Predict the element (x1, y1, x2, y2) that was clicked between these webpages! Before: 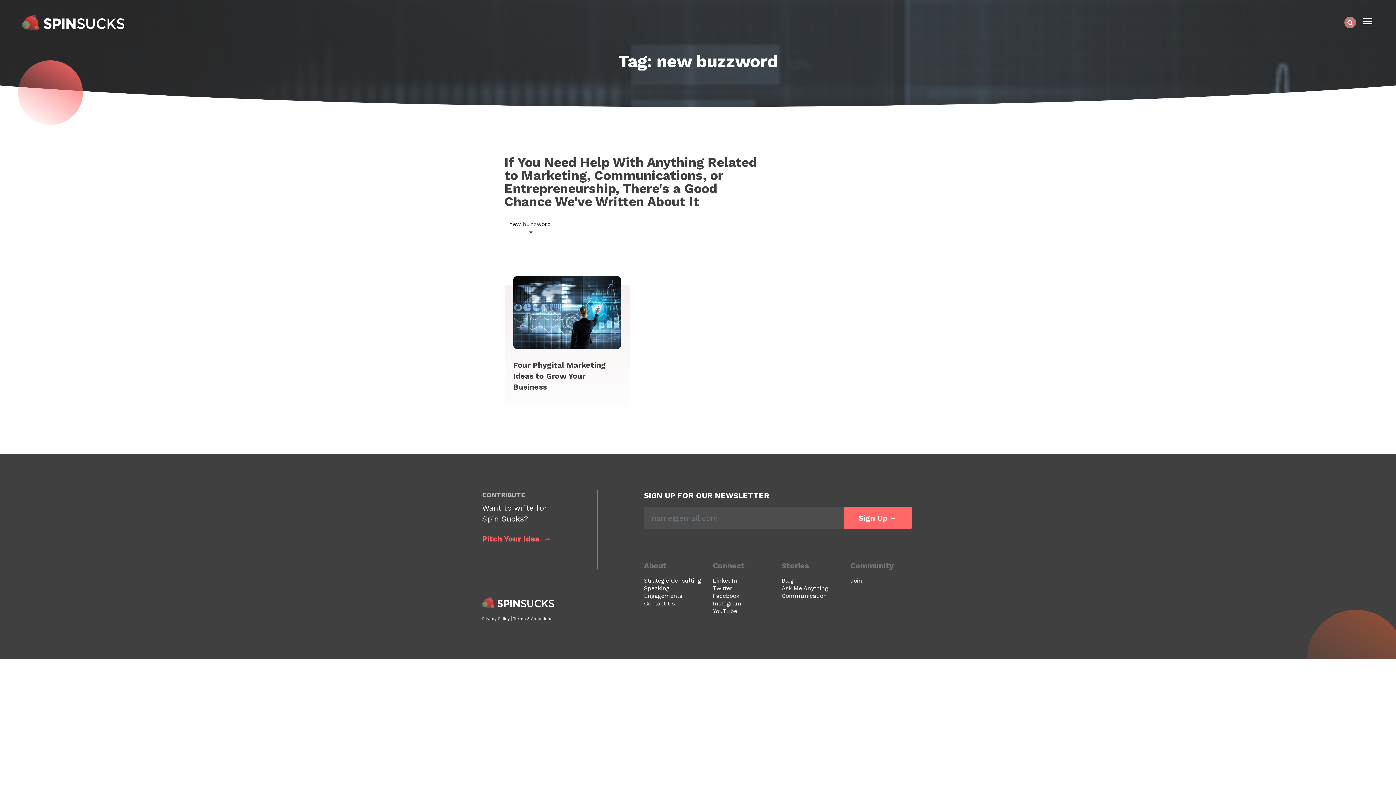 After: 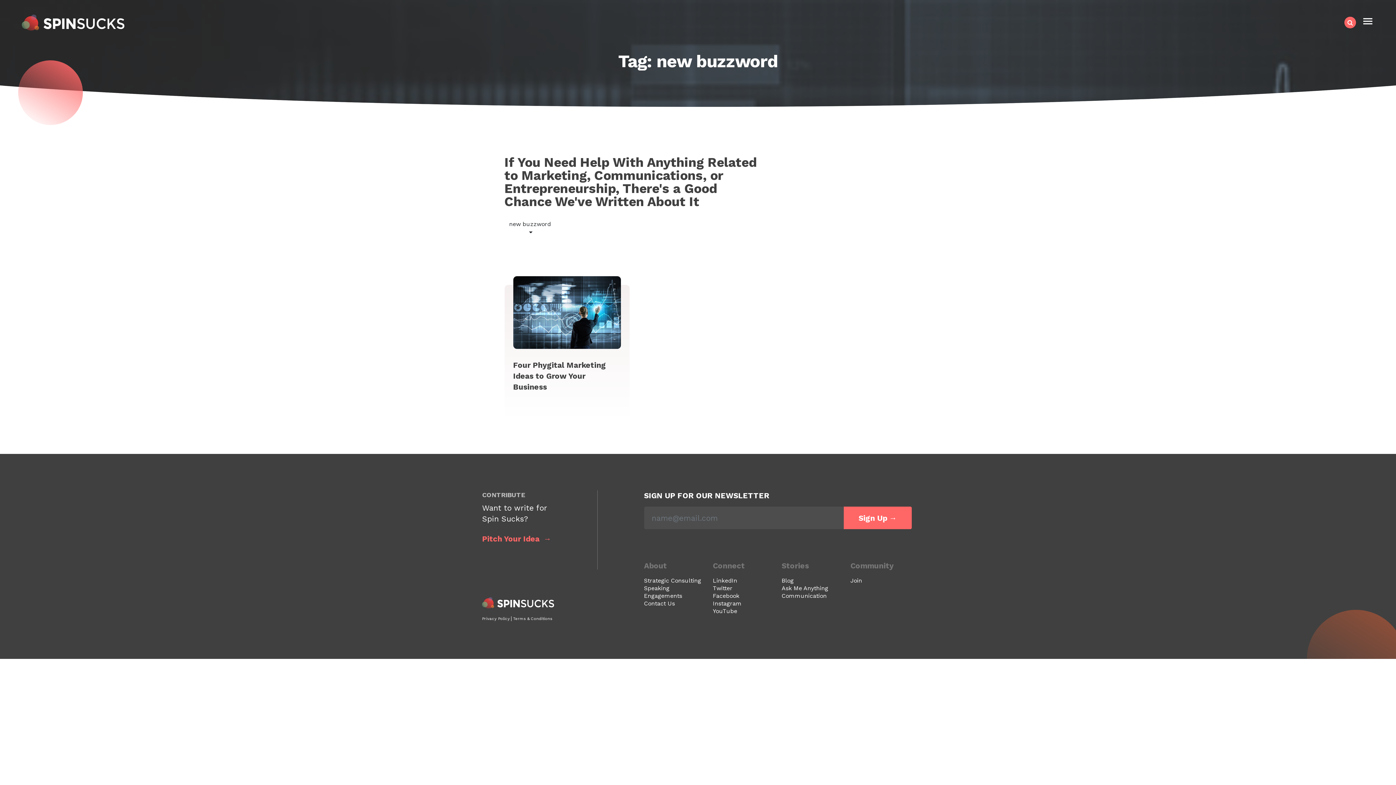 Action: bbox: (1342, 14, 1361, 30)